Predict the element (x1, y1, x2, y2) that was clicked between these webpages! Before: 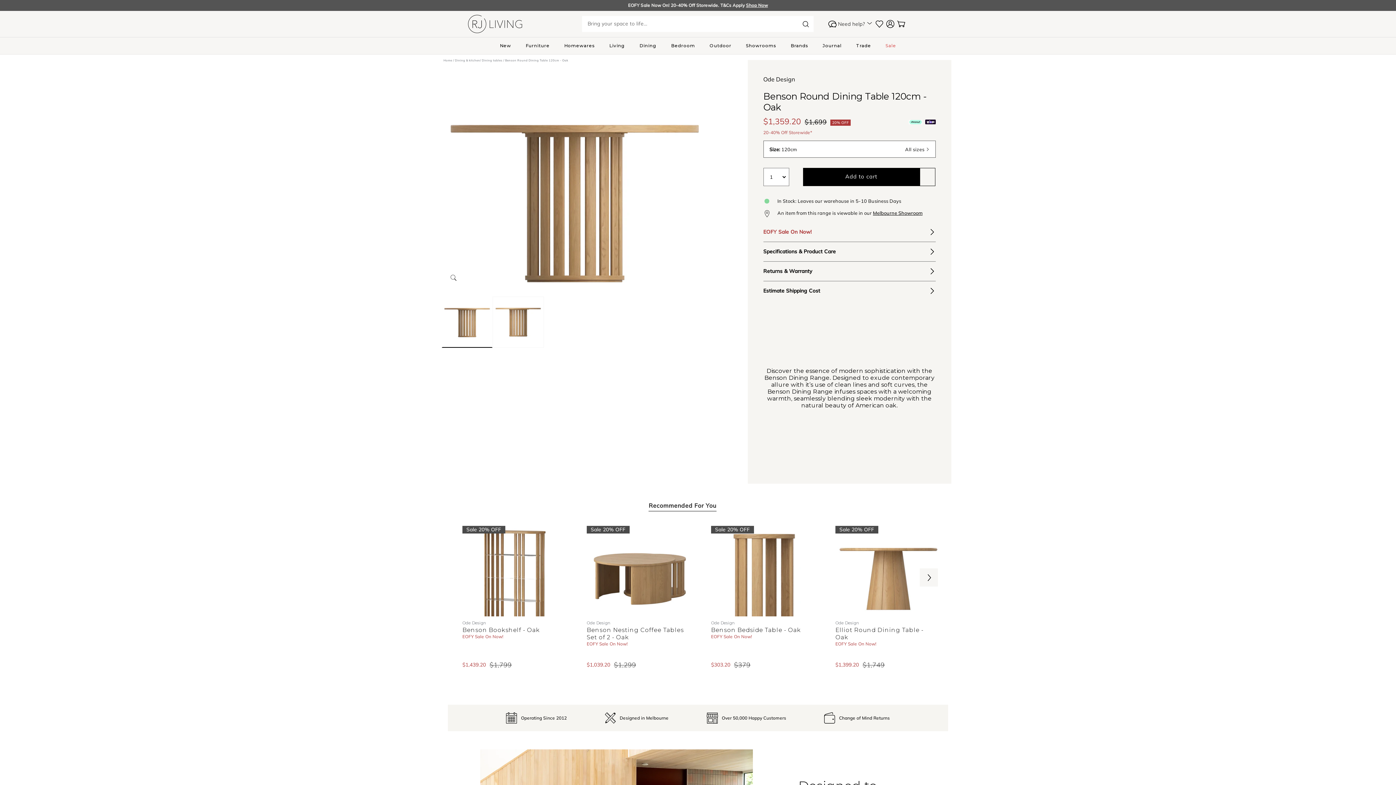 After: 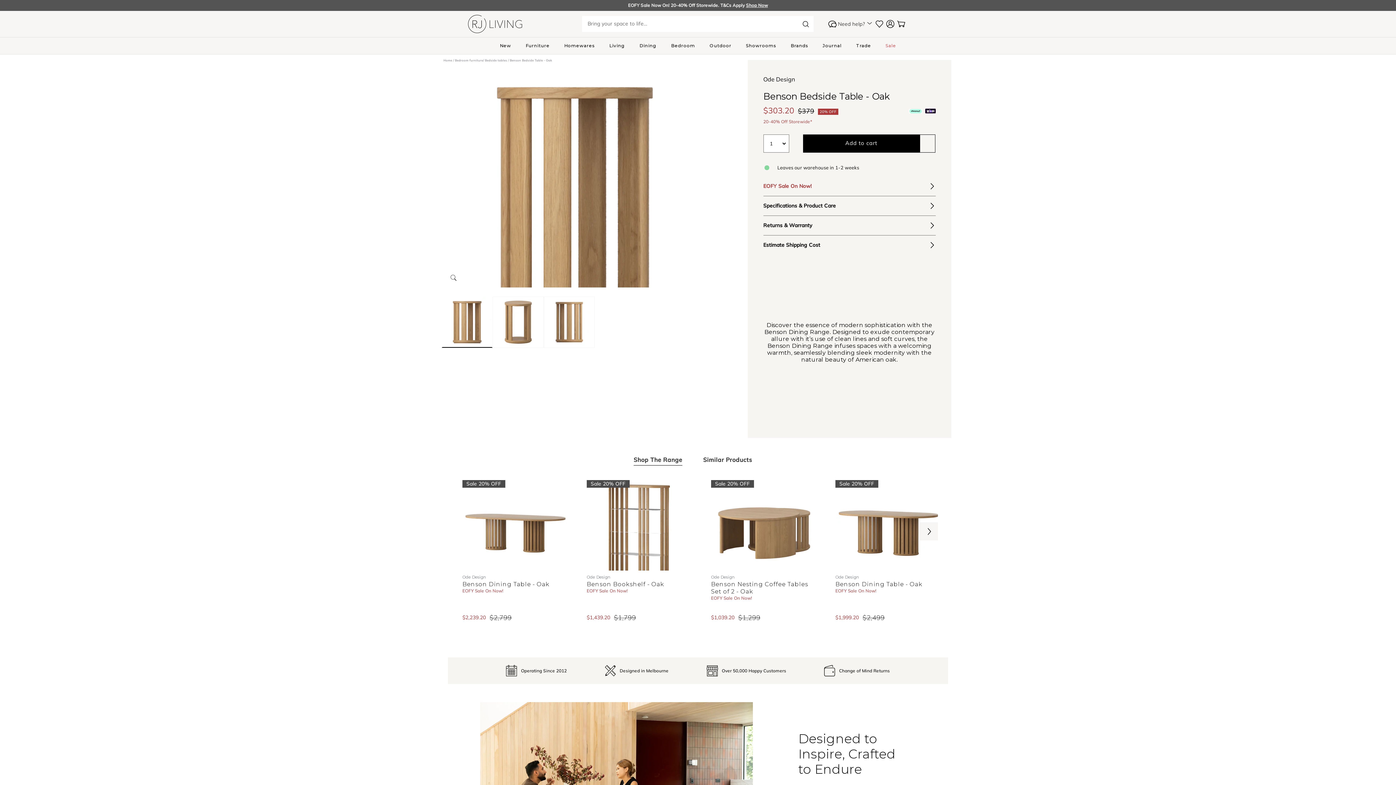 Action: bbox: (711, 526, 817, 616)